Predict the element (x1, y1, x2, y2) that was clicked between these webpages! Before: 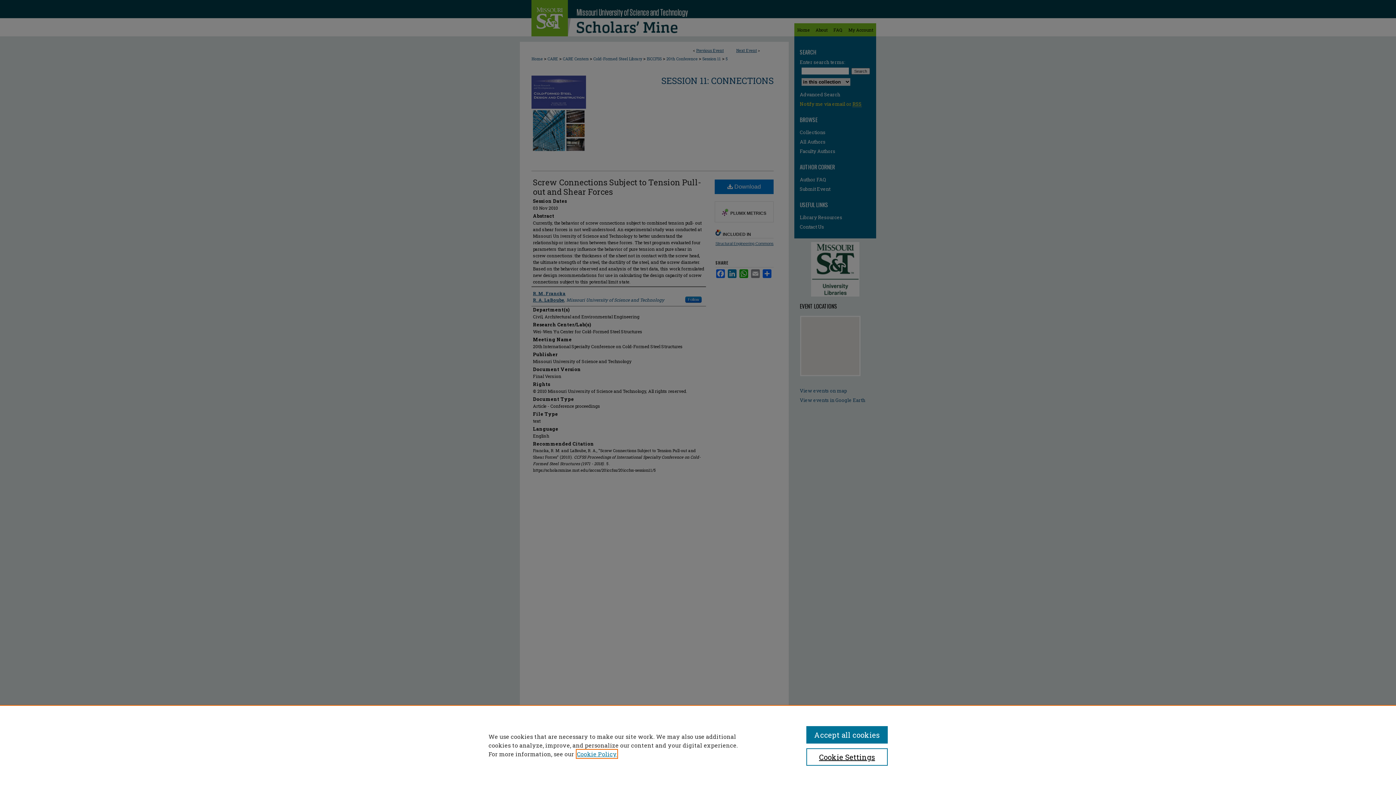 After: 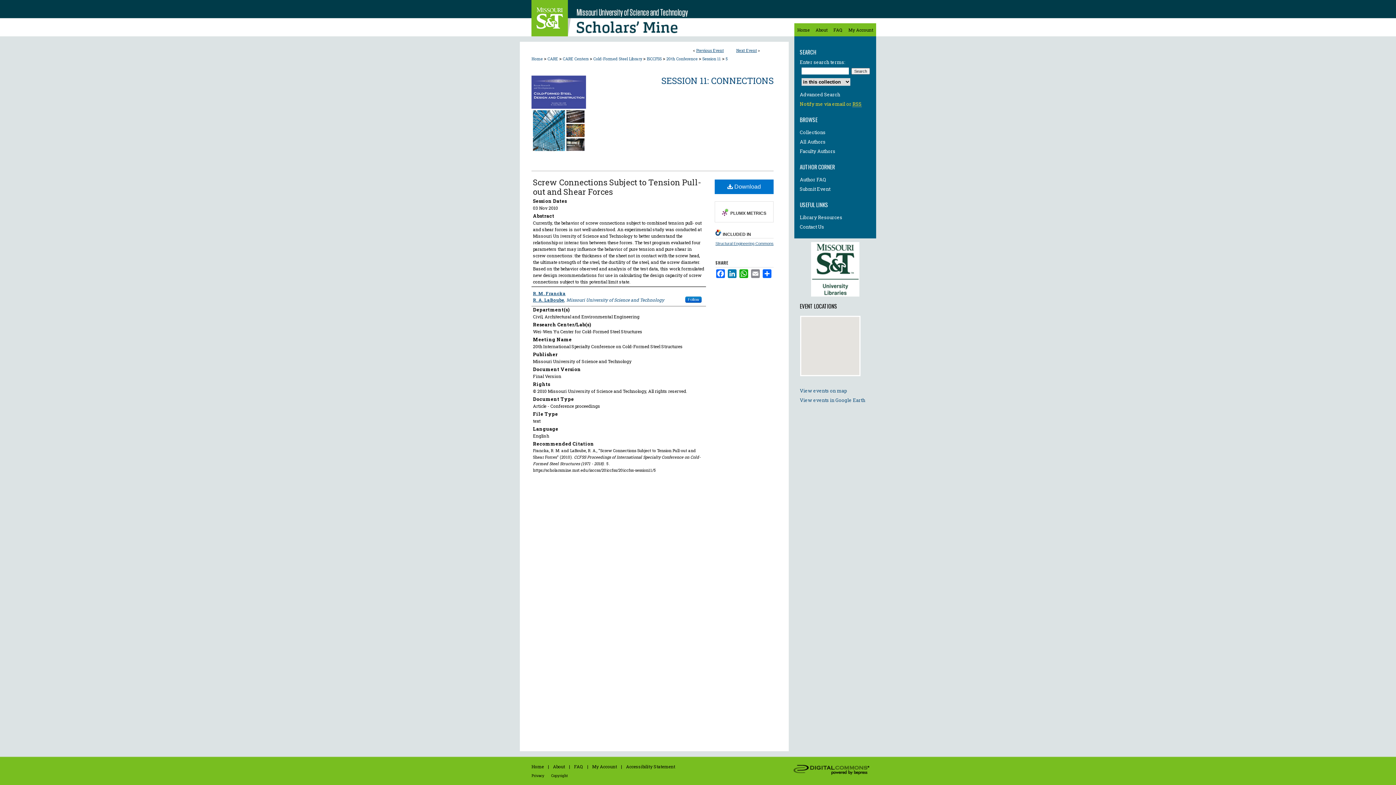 Action: label: Accept all cookies bbox: (806, 726, 887, 744)